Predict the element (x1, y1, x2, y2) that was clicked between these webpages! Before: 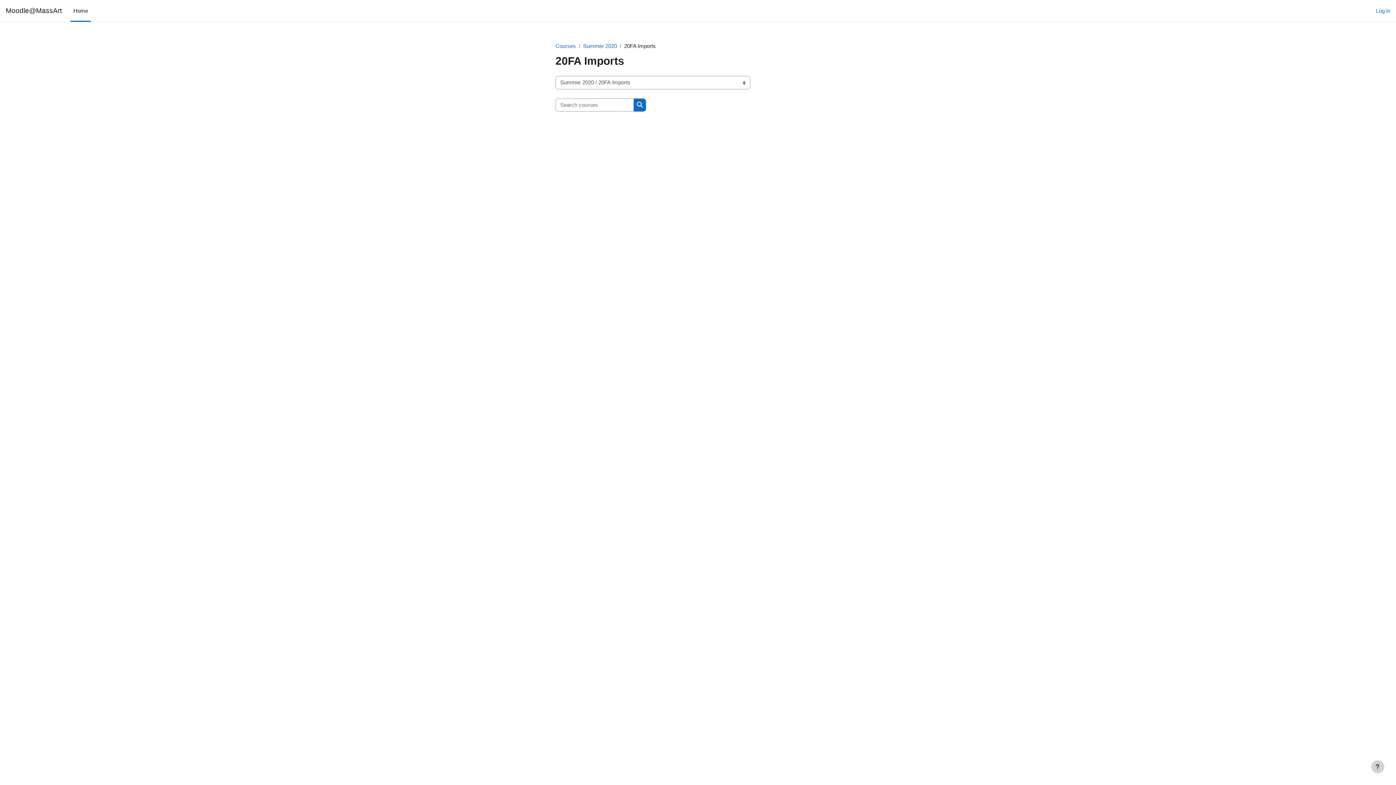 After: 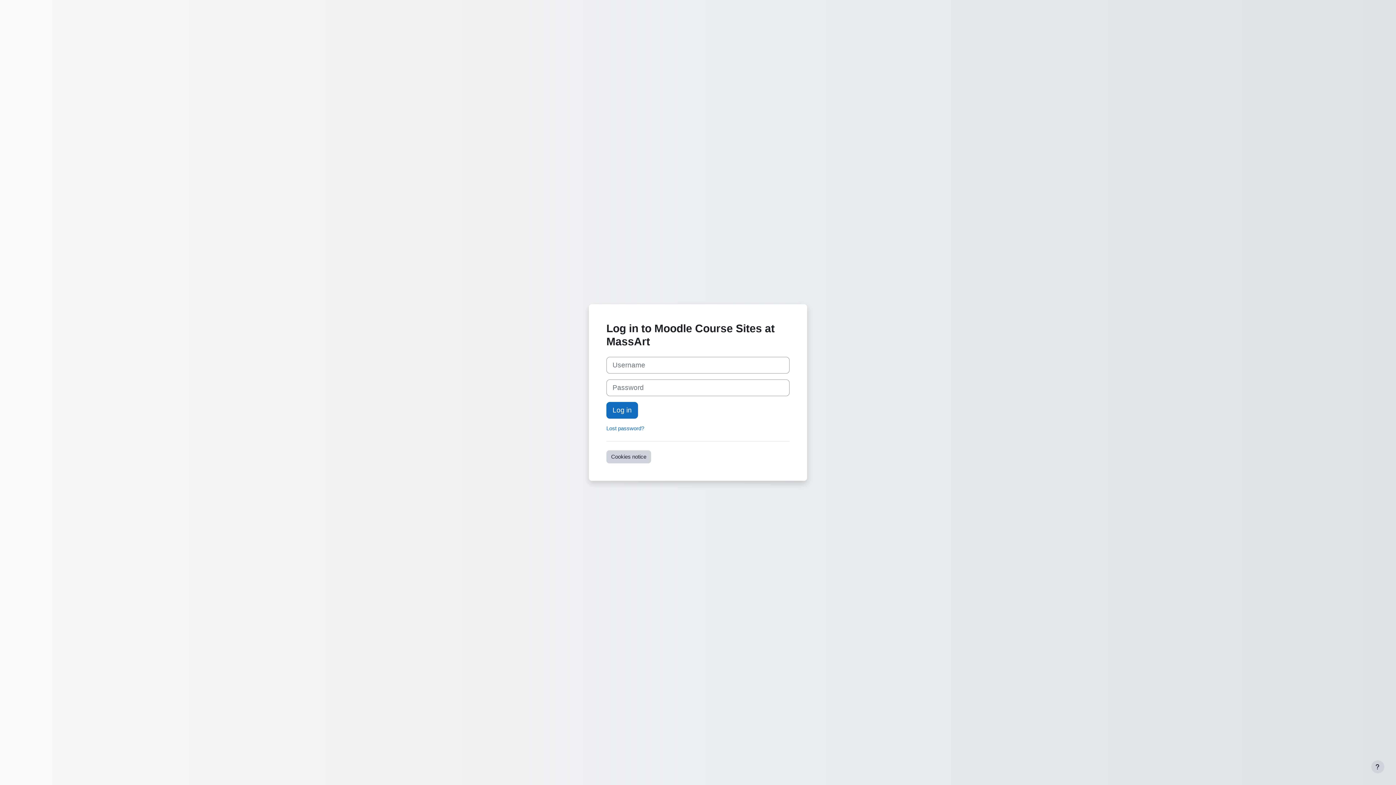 Action: bbox: (1376, 6, 1390, 14) label: Log in